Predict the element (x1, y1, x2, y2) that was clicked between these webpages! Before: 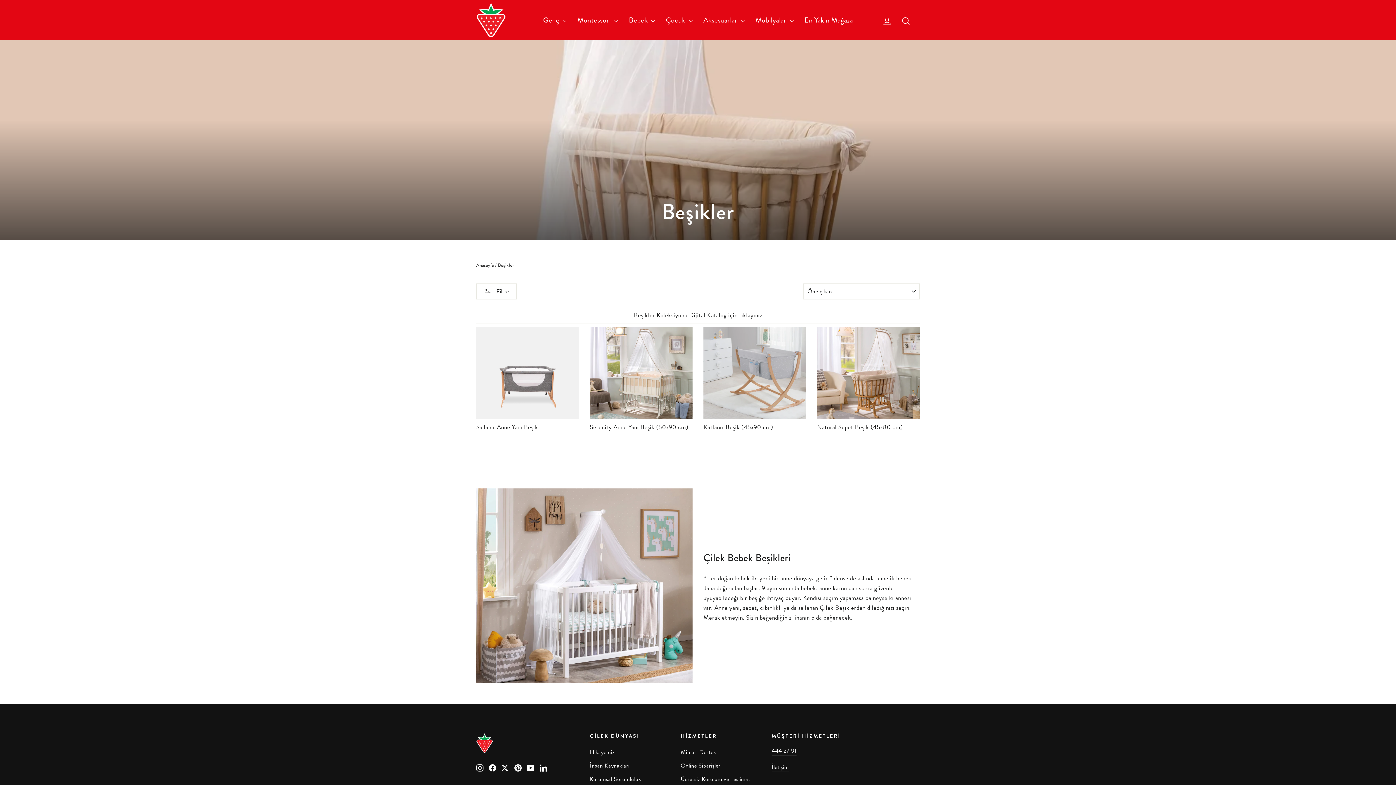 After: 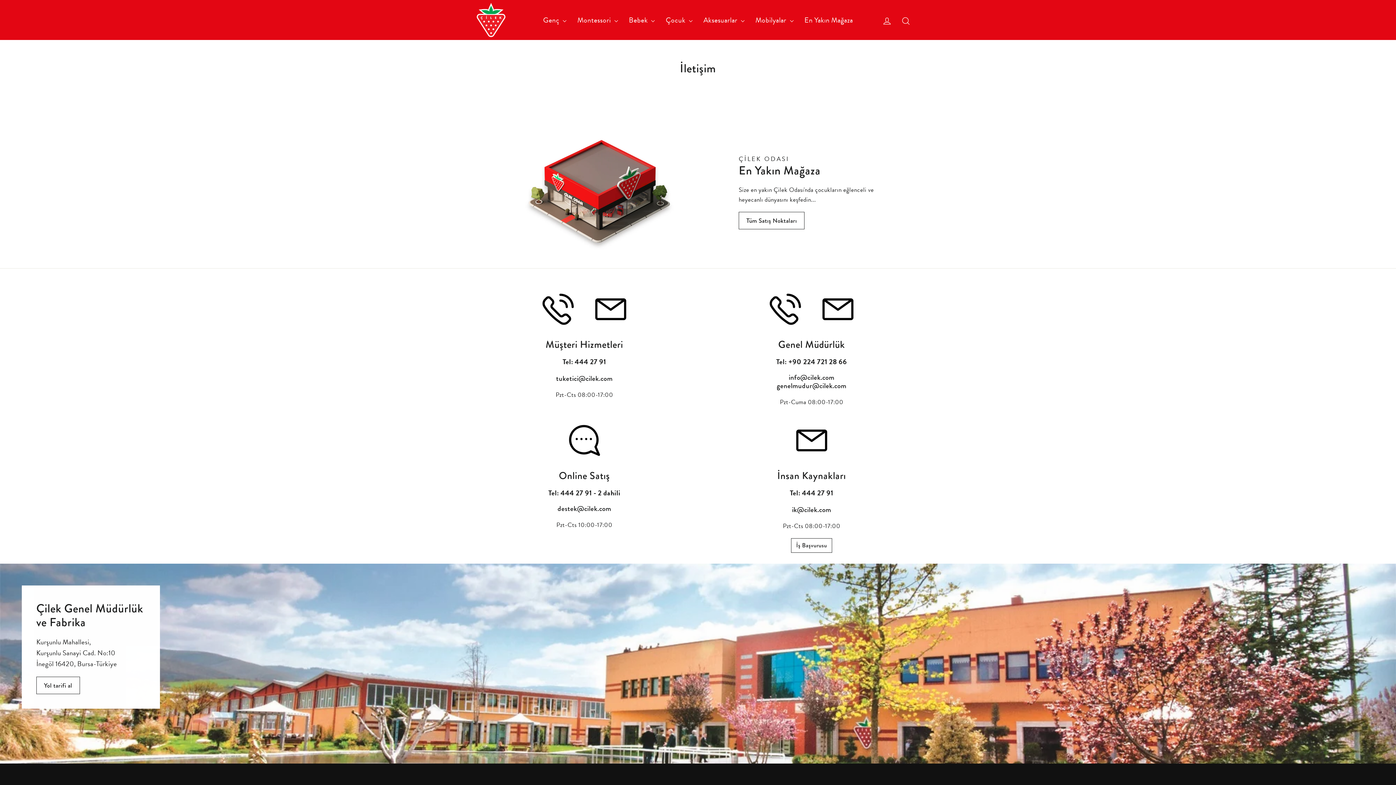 Action: bbox: (771, 763, 788, 772) label: İletişim